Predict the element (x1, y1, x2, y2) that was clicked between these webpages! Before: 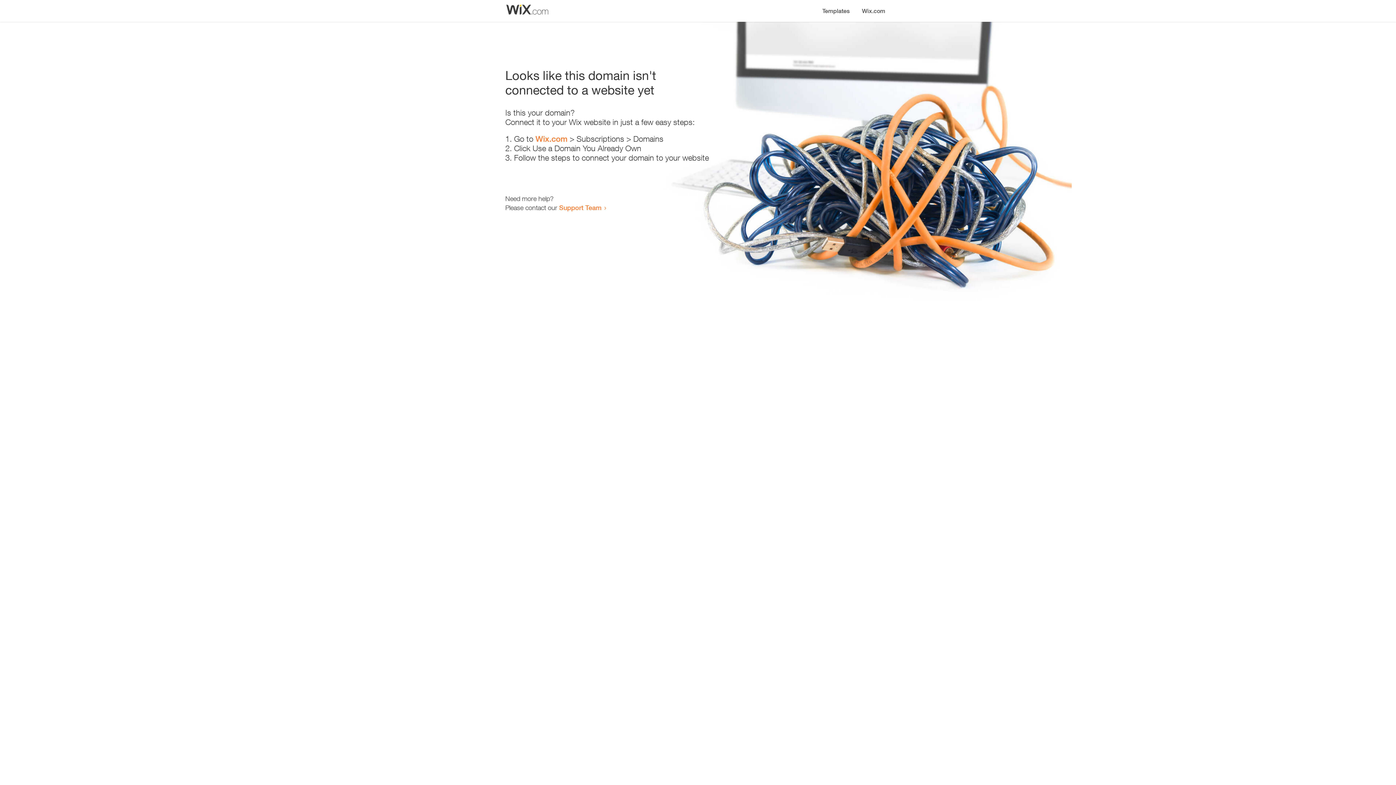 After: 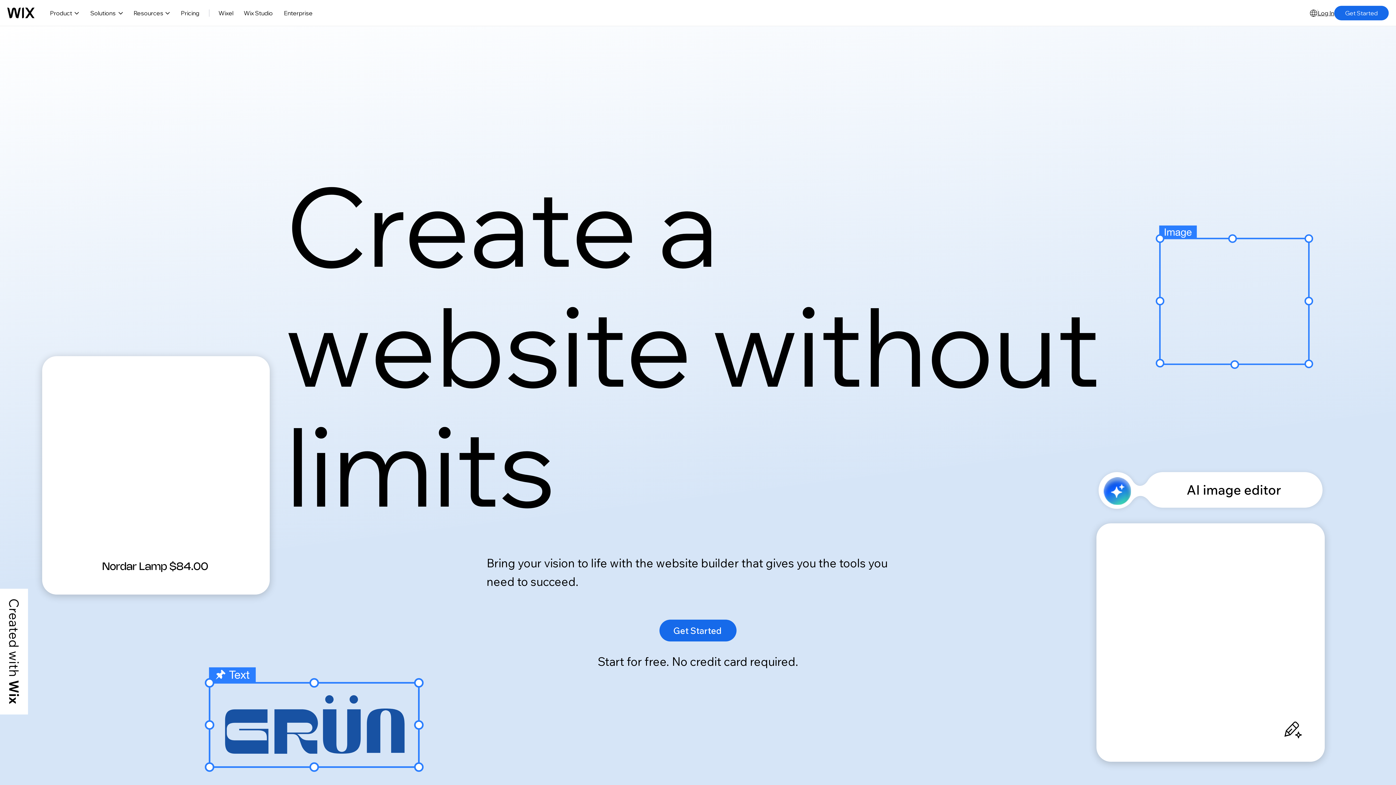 Action: bbox: (535, 134, 567, 143) label: Wix.com